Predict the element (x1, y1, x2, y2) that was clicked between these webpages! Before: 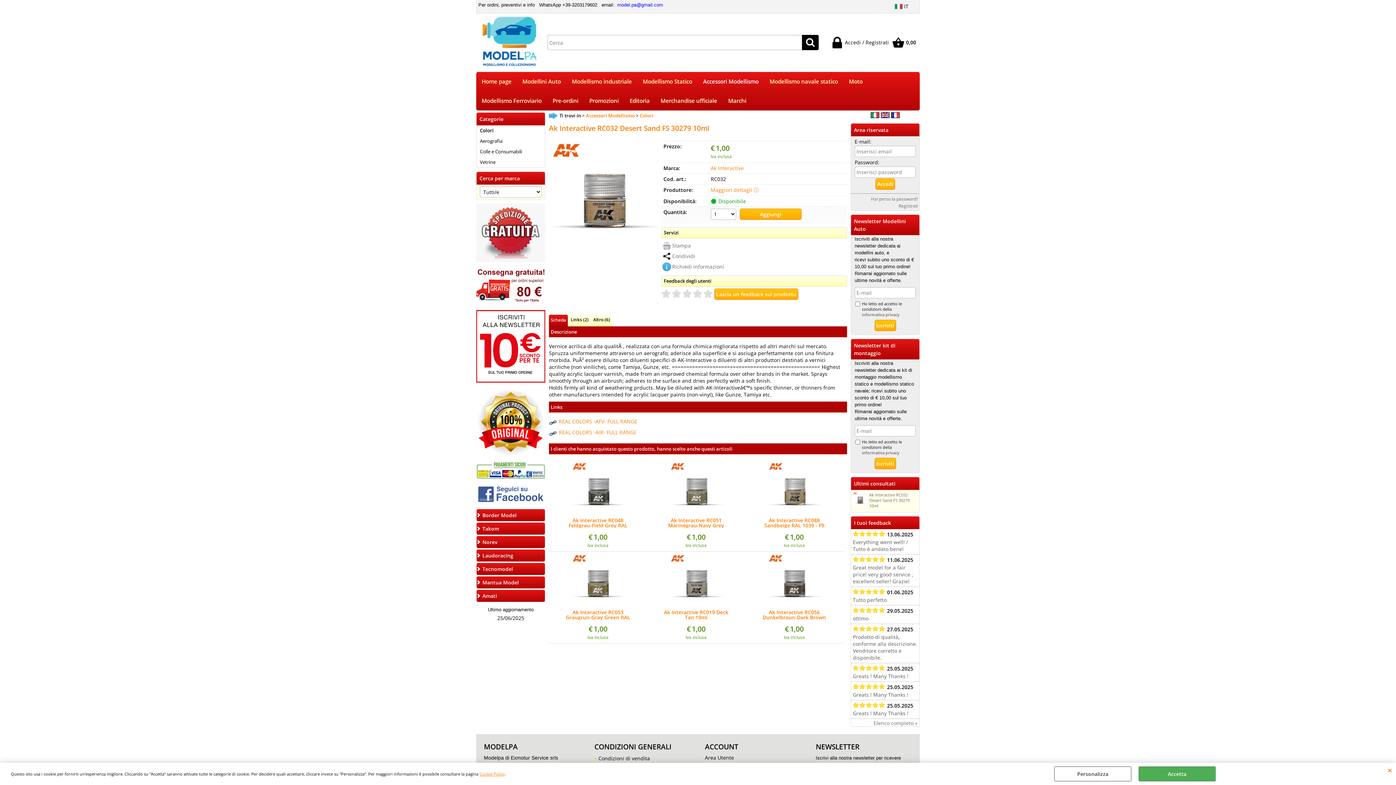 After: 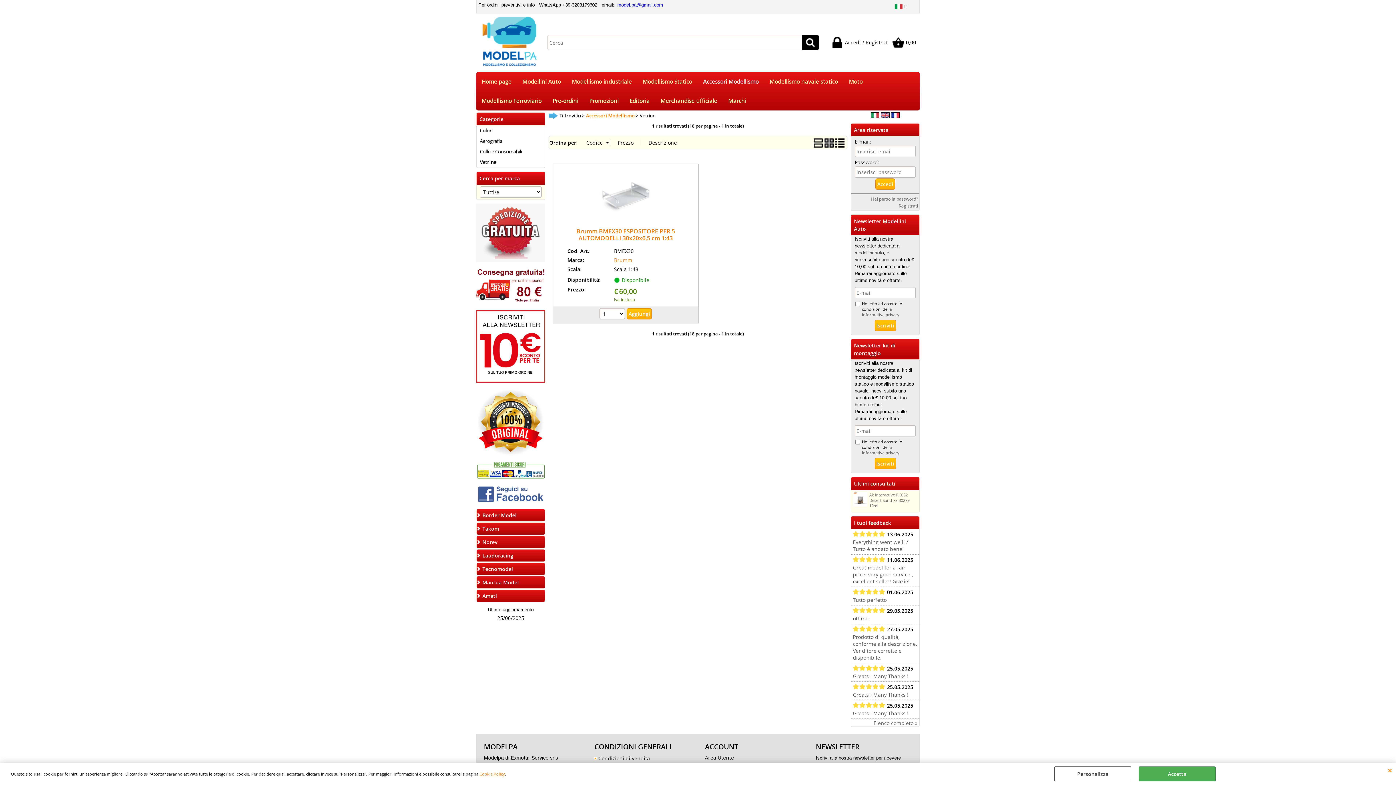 Action: label: Vetrine bbox: (476, 157, 545, 167)